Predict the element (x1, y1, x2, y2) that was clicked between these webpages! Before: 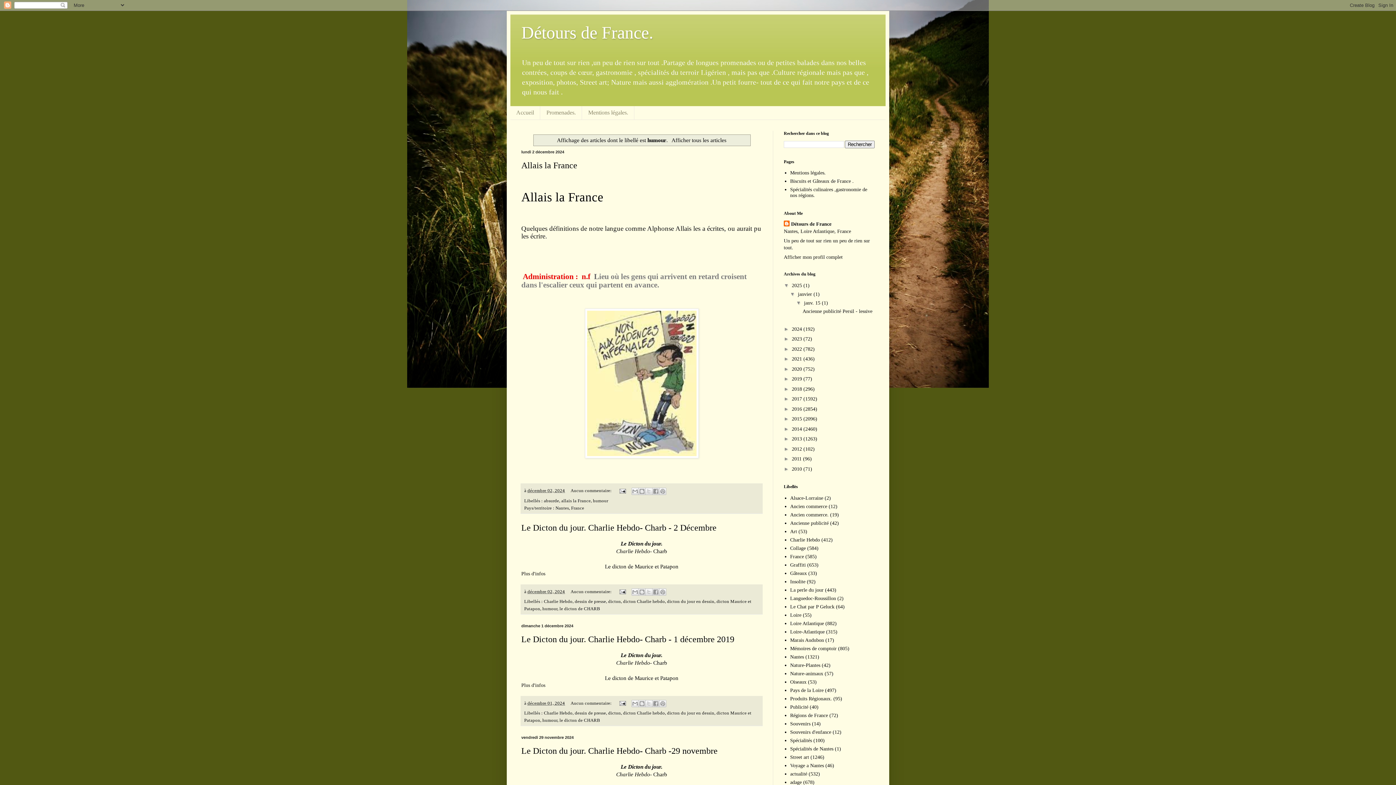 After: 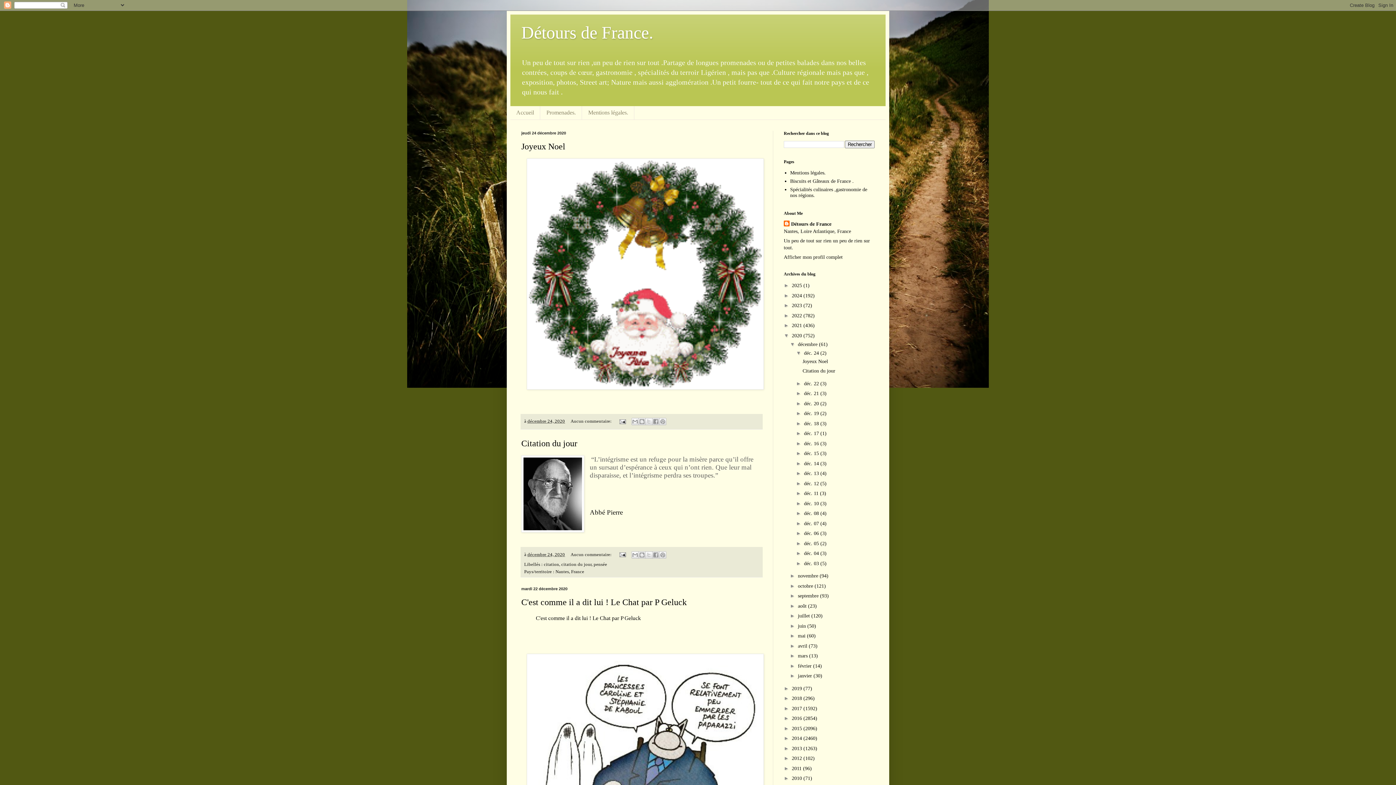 Action: bbox: (792, 366, 803, 371) label: 2020 